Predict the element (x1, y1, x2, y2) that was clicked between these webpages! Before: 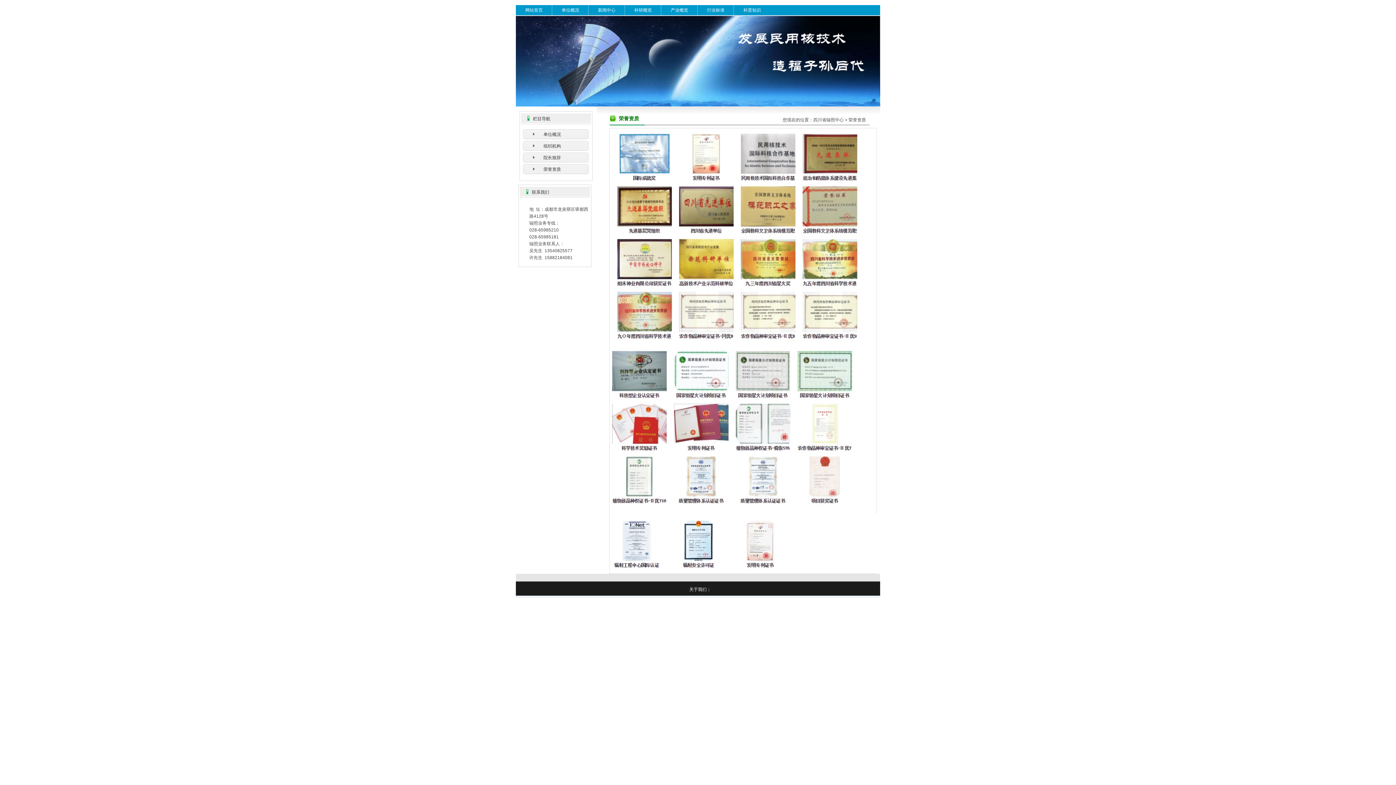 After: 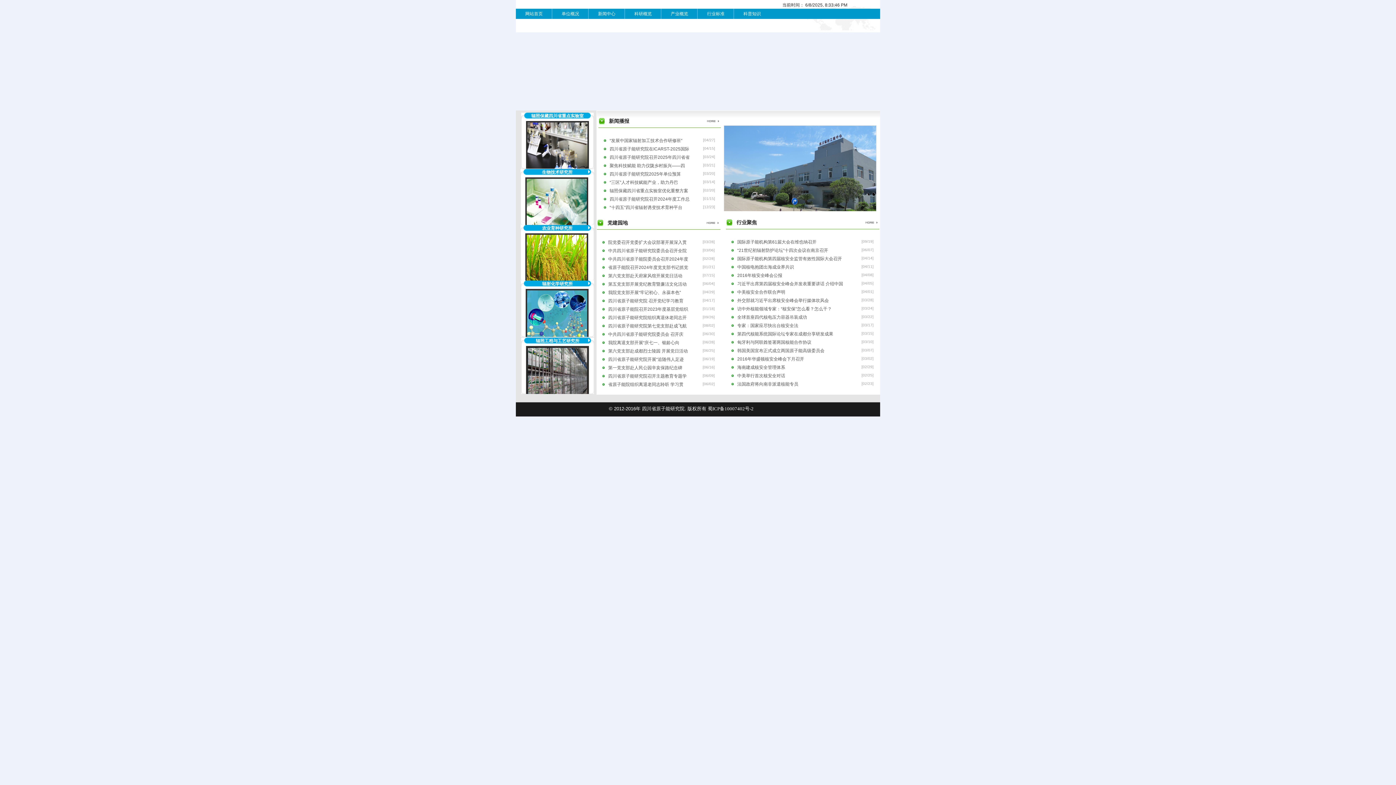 Action: bbox: (515, 5, 552, 15) label: 网站首页